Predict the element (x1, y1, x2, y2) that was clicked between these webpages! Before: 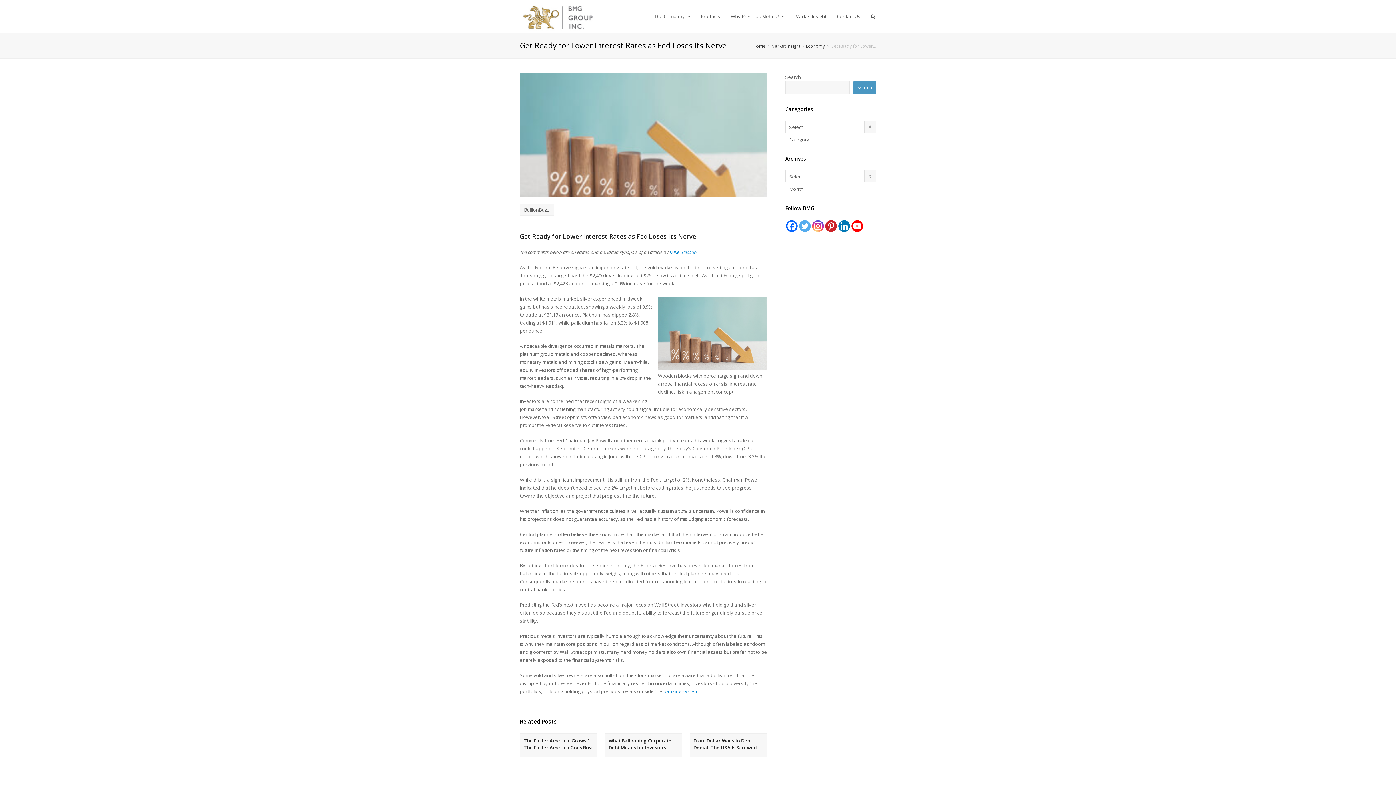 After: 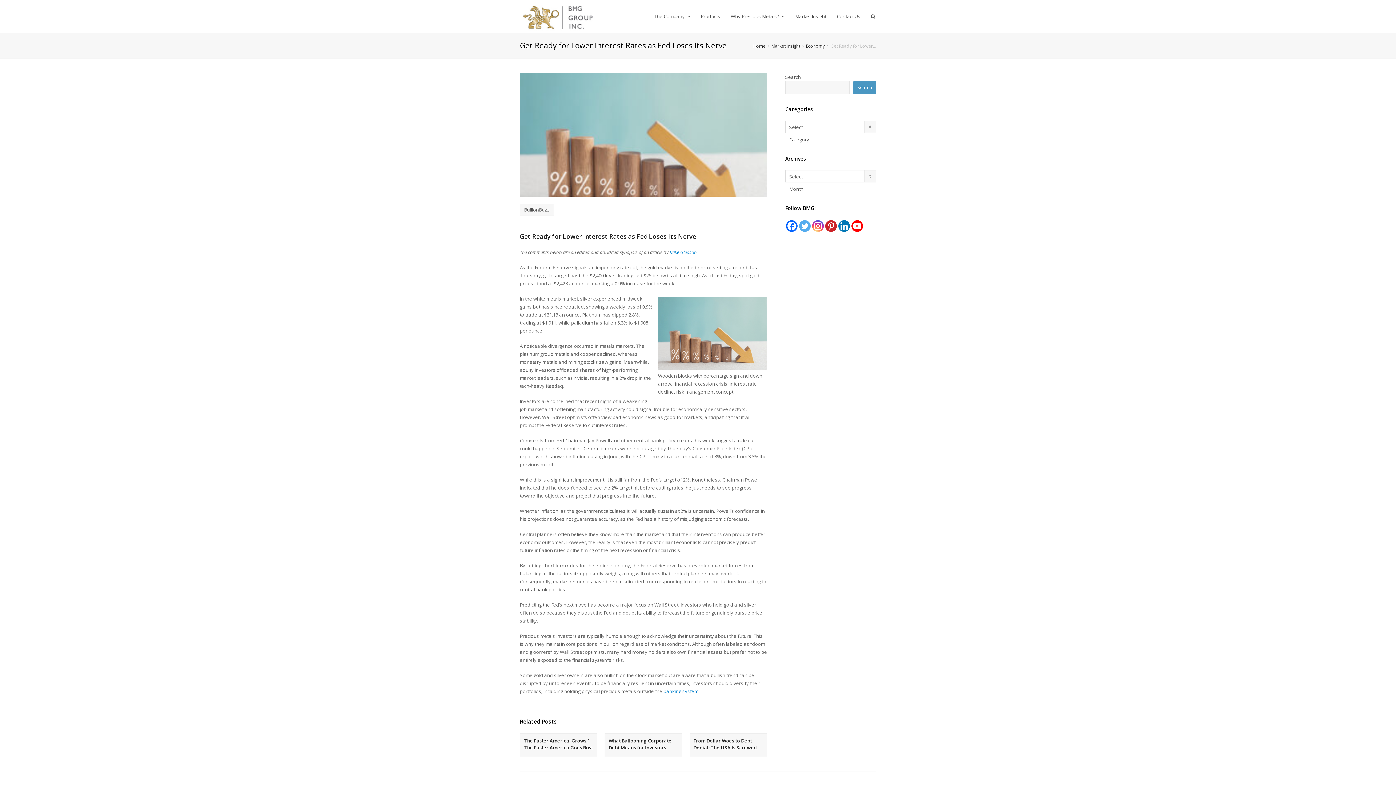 Action: bbox: (786, 220, 797, 231)